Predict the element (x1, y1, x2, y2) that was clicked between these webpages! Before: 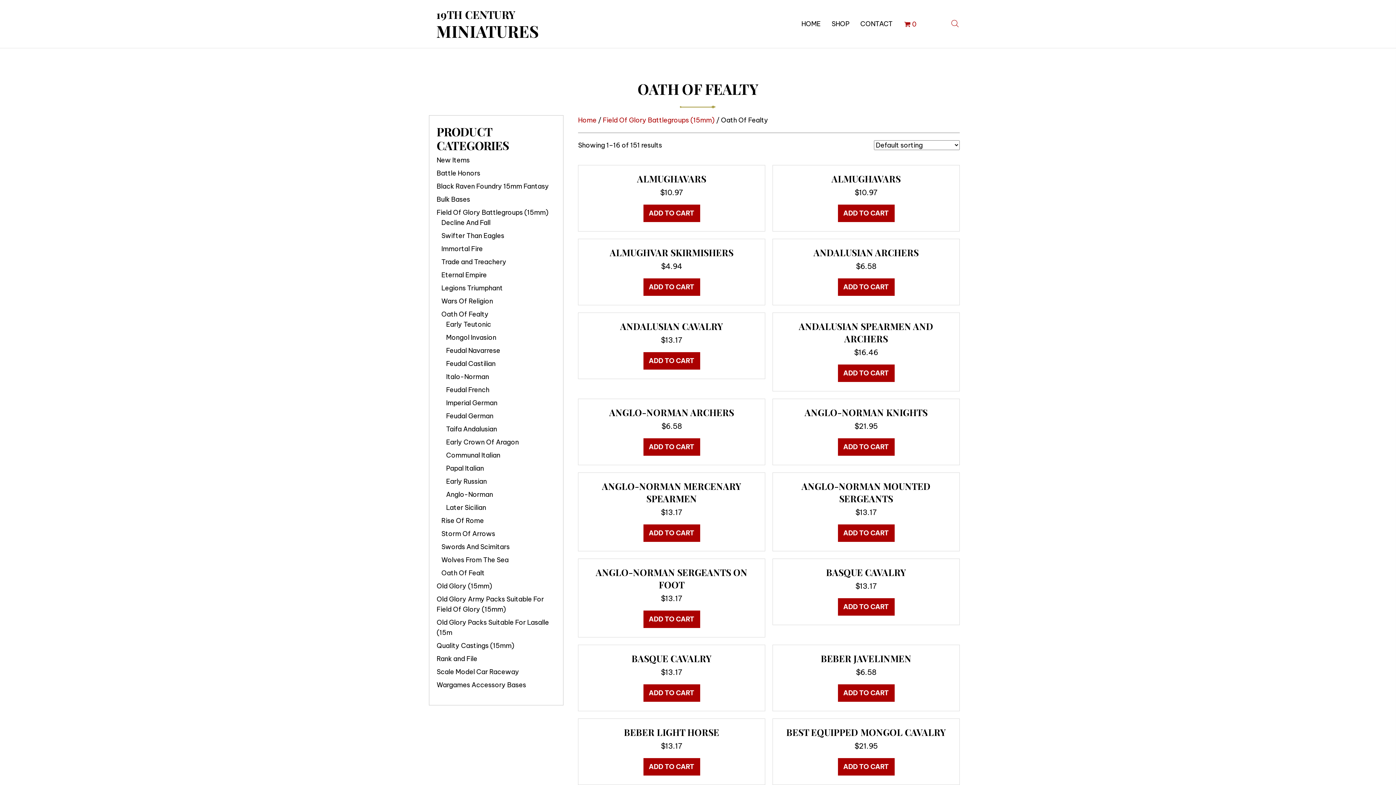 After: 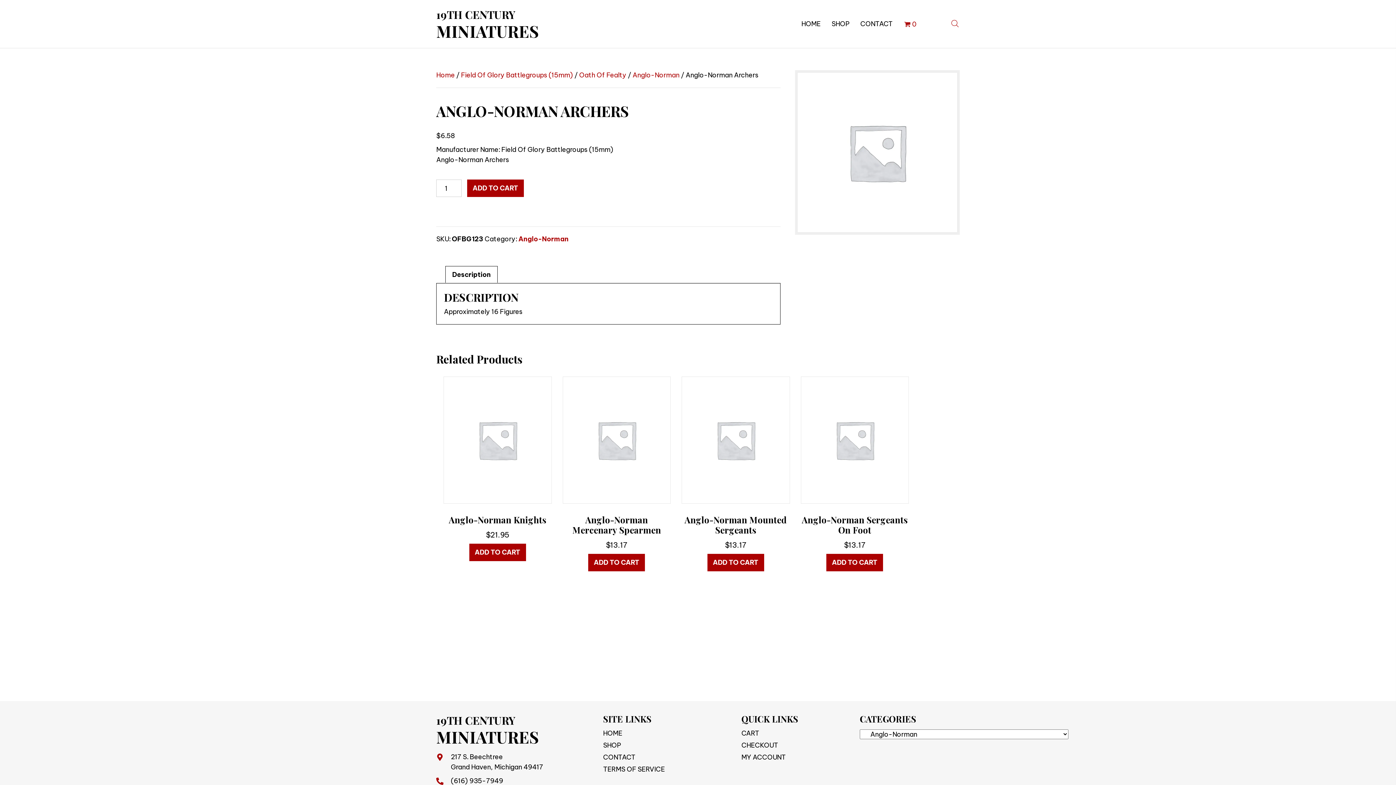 Action: label: ANGLO-NORMAN ARCHERS bbox: (609, 406, 734, 418)